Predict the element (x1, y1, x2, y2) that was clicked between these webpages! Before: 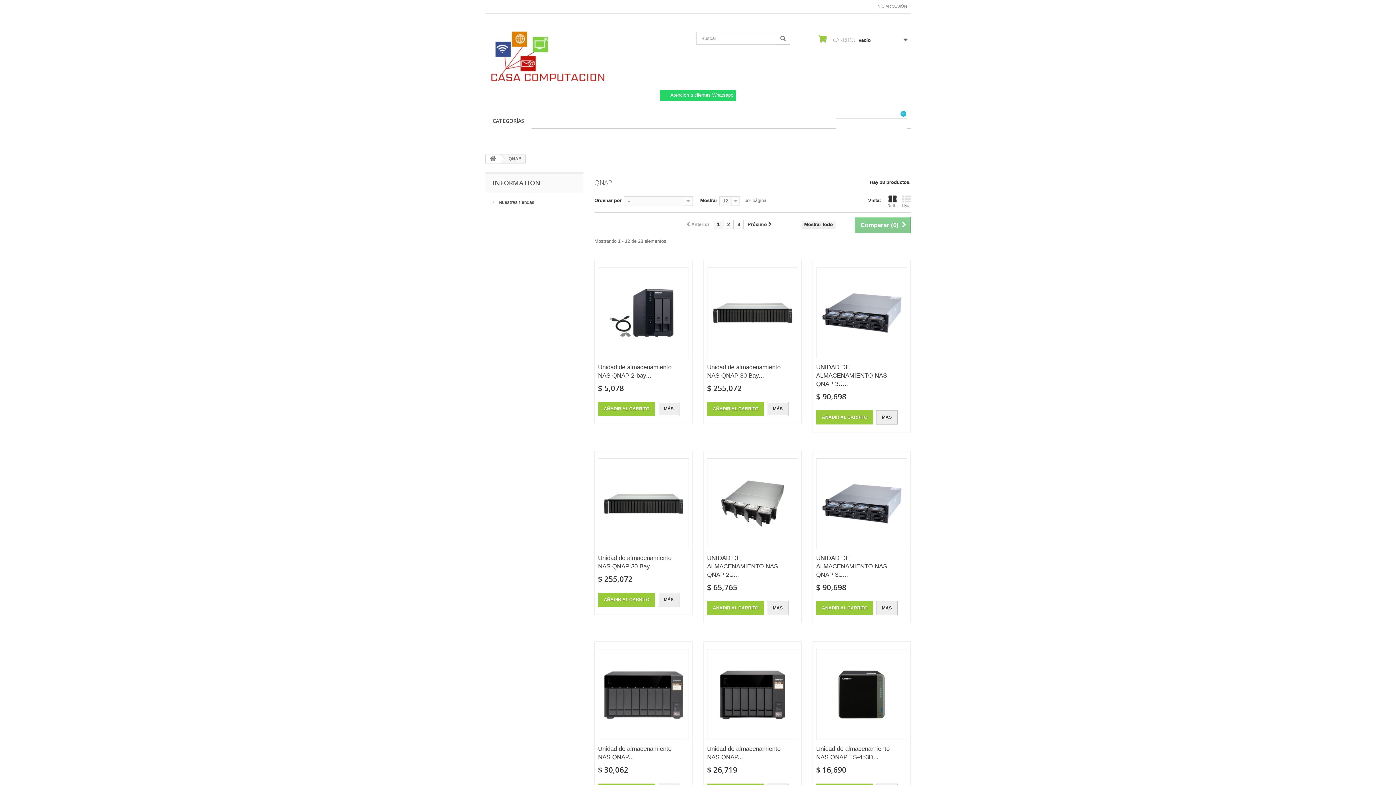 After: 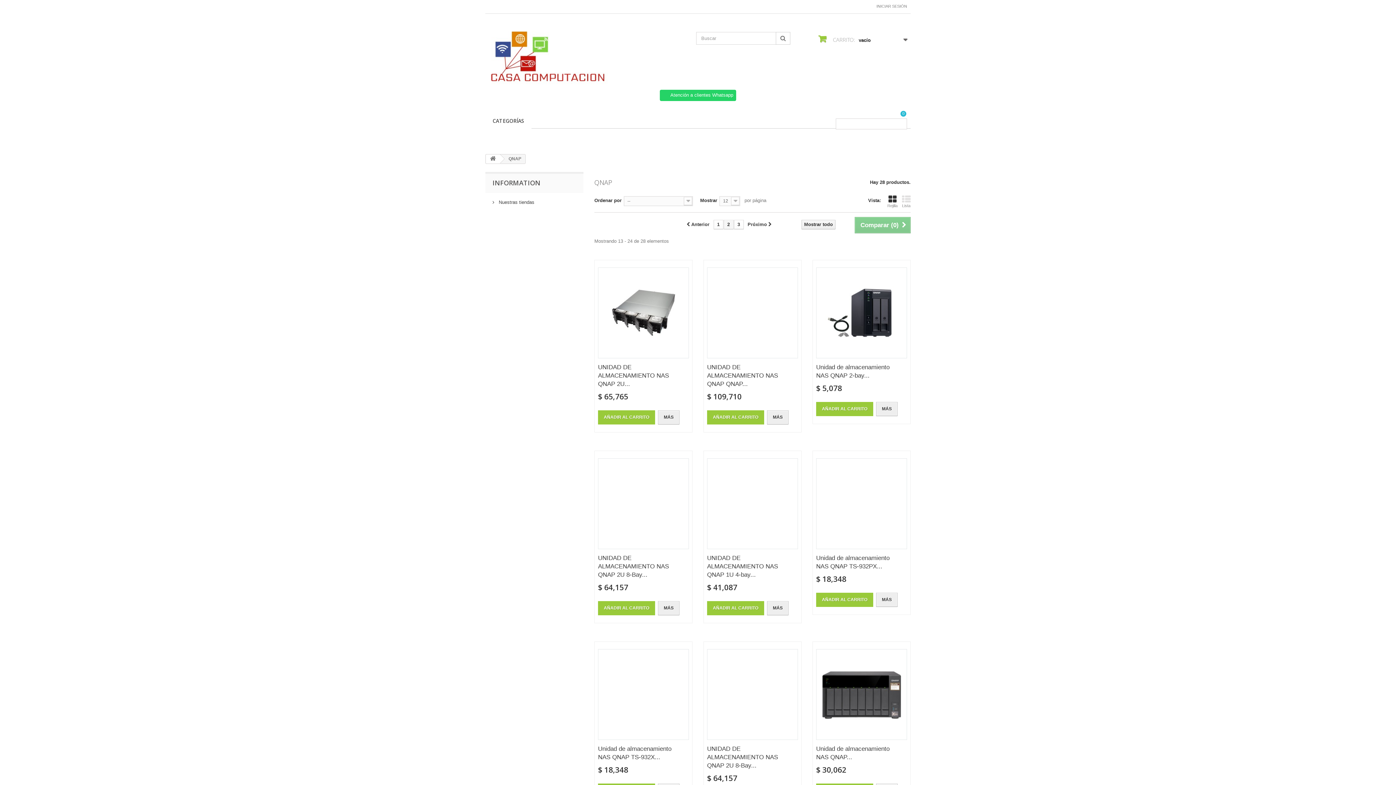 Action: bbox: (747, 219, 771, 229) label: Próximo 